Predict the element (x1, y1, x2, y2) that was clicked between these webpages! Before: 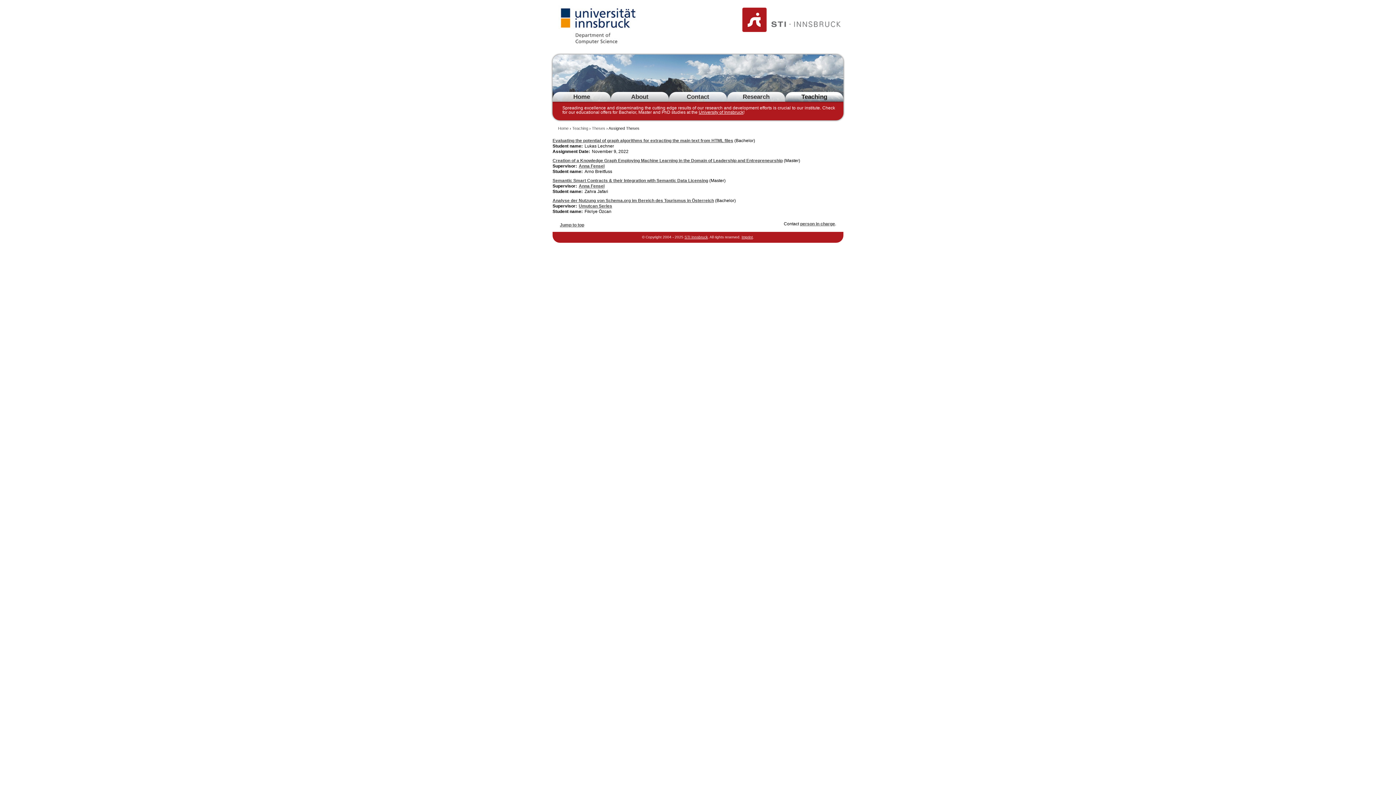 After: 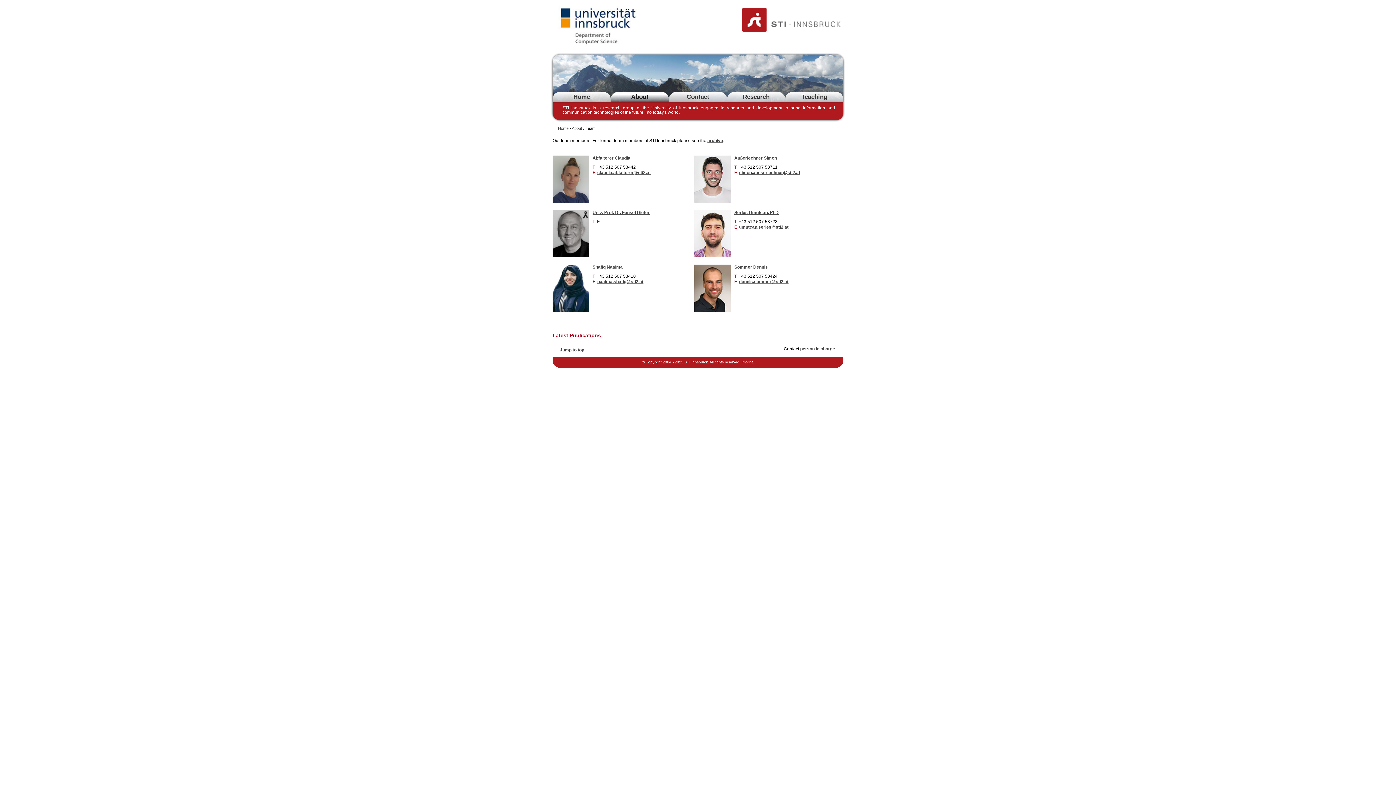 Action: bbox: (800, 221, 835, 226) label: person in charge